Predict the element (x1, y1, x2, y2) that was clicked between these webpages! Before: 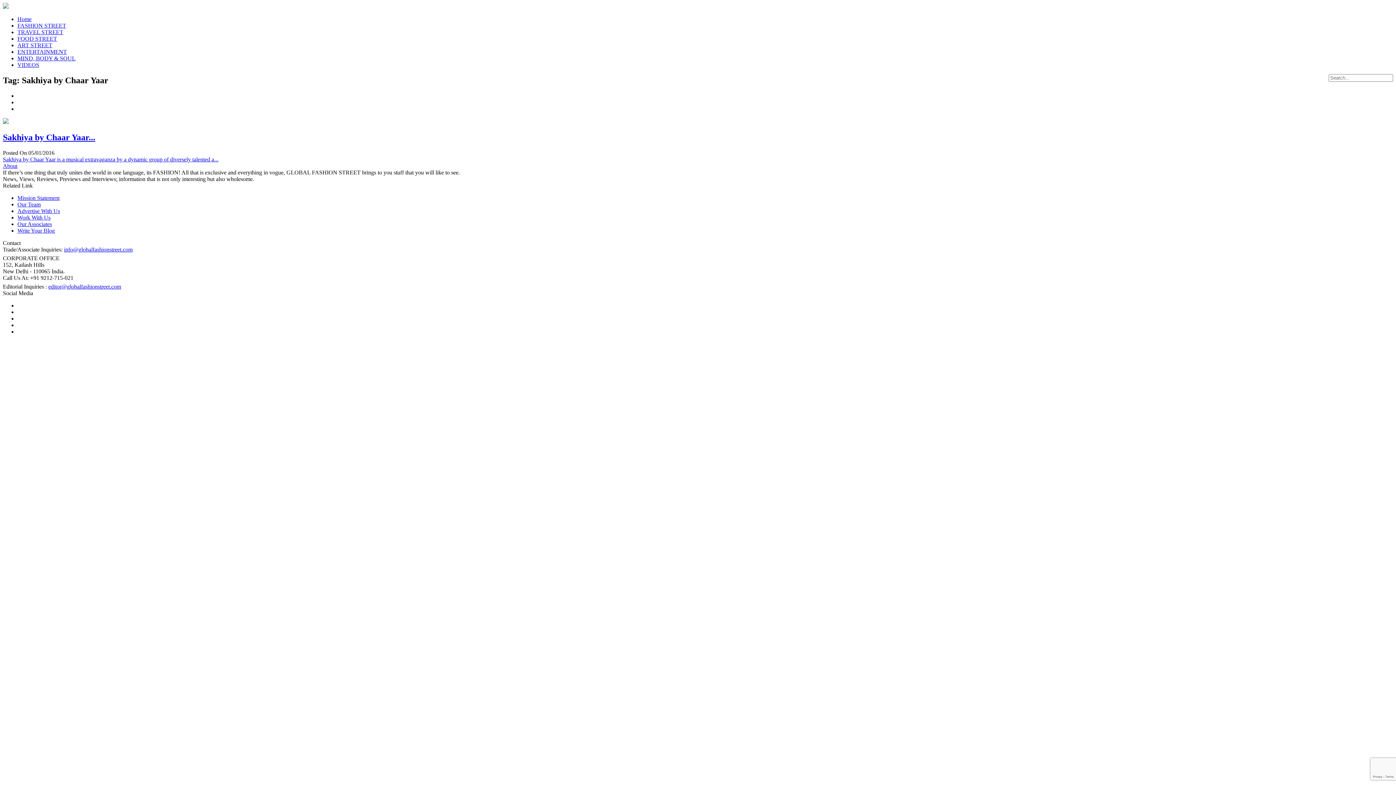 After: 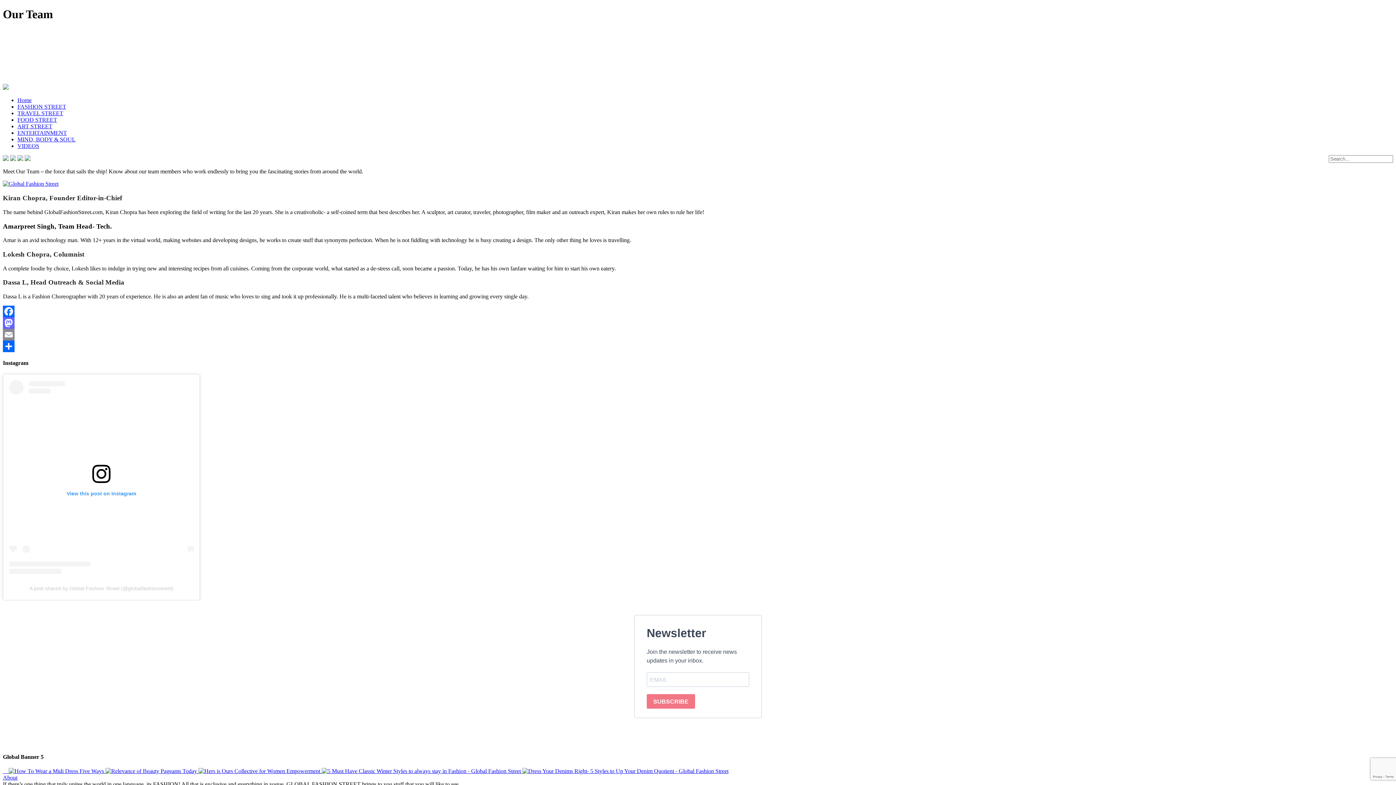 Action: label: Our Team bbox: (17, 201, 40, 207)